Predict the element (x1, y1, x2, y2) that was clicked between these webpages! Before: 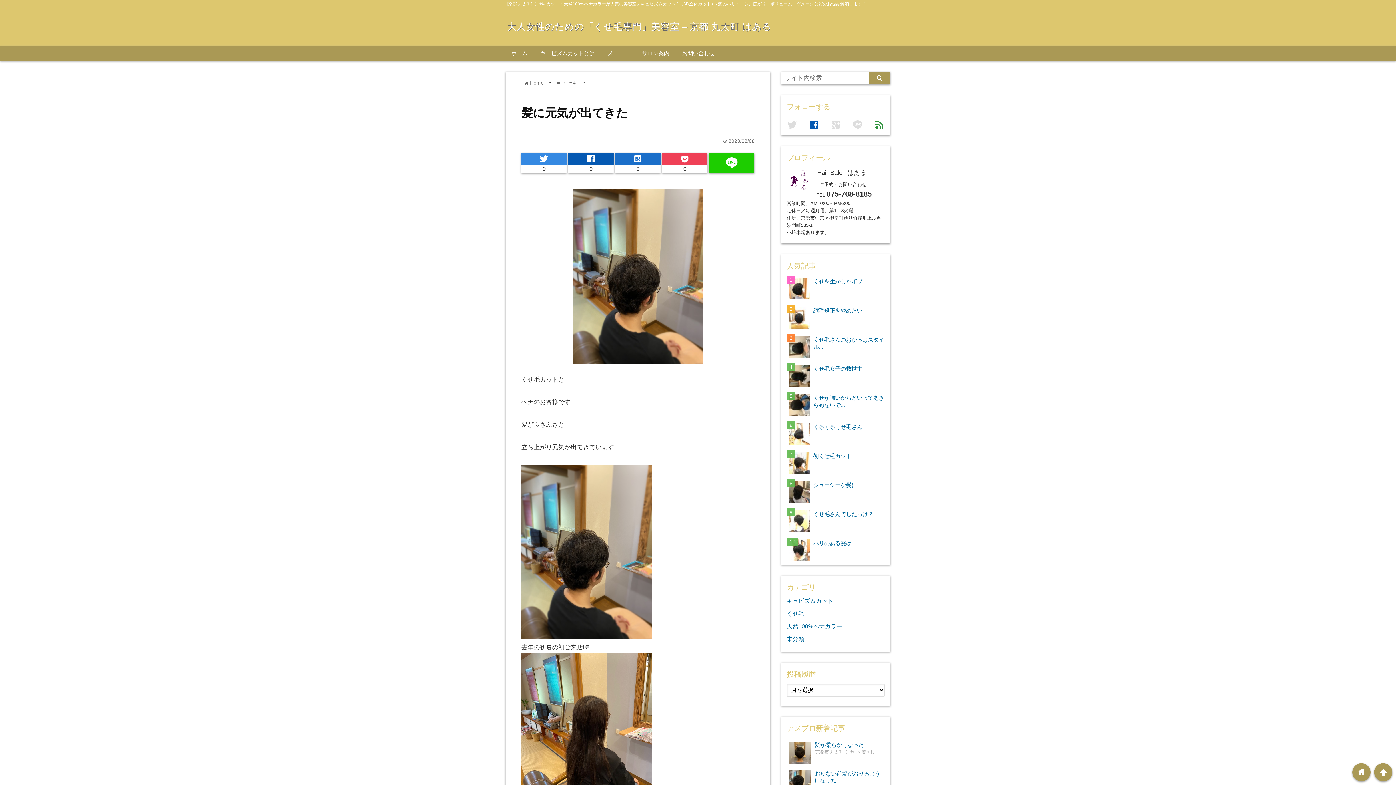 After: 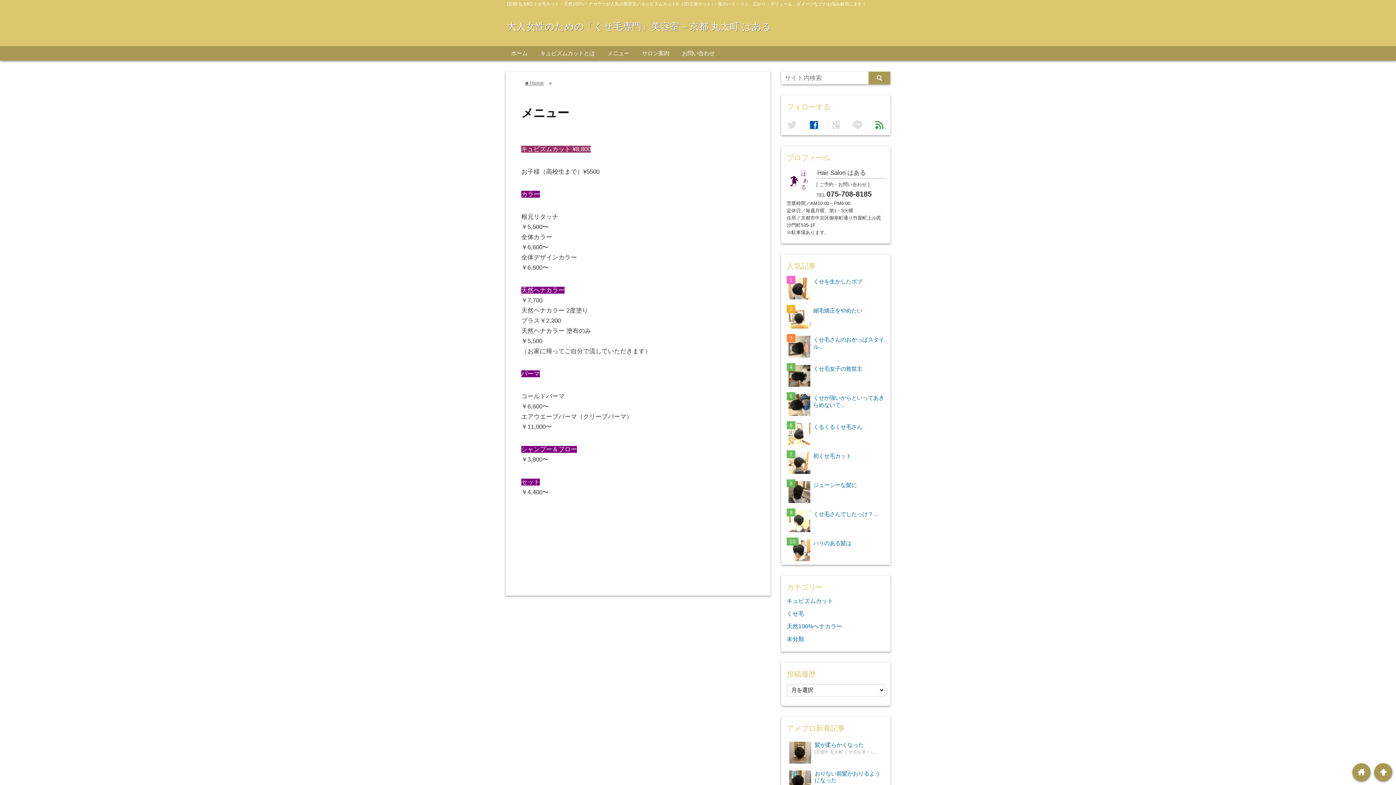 Action: label: メニュー bbox: (602, 46, 634, 60)